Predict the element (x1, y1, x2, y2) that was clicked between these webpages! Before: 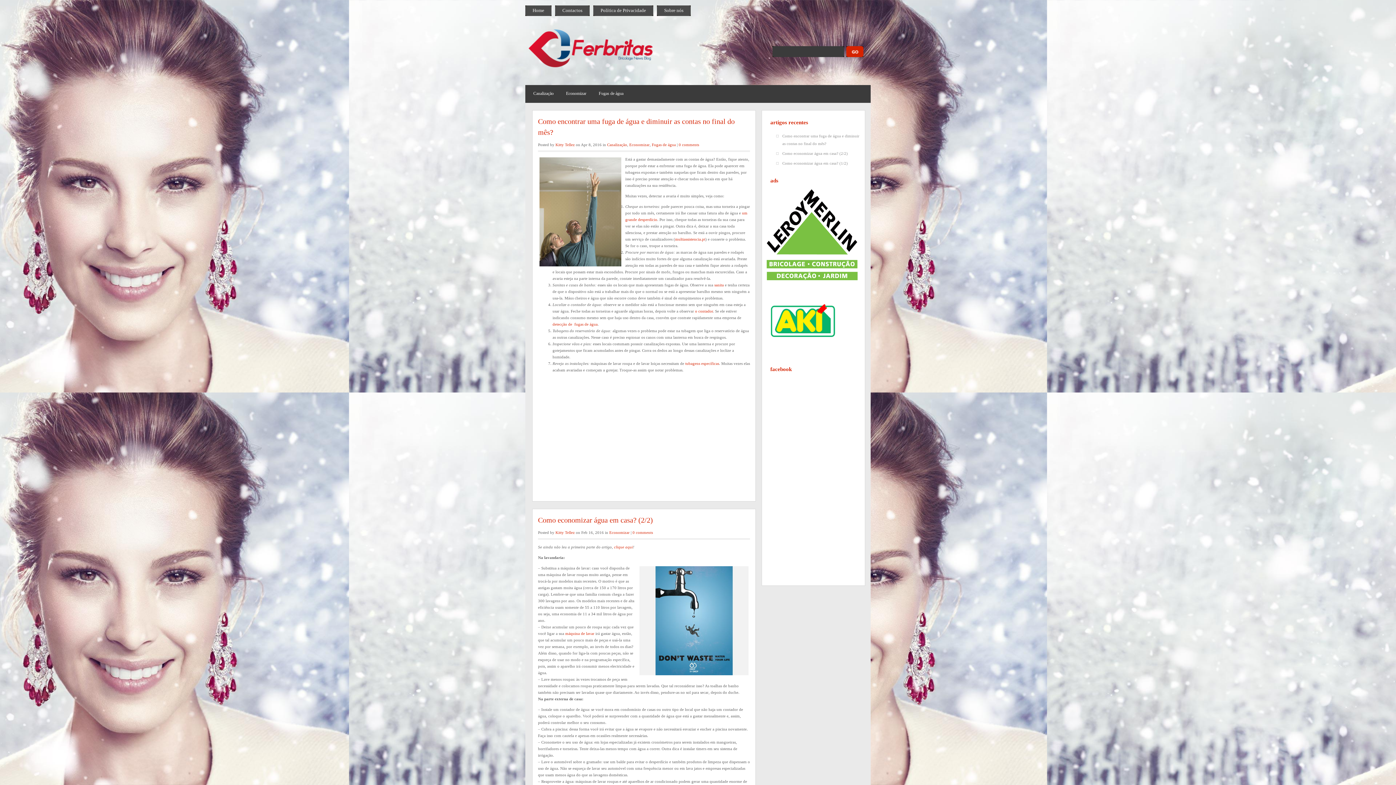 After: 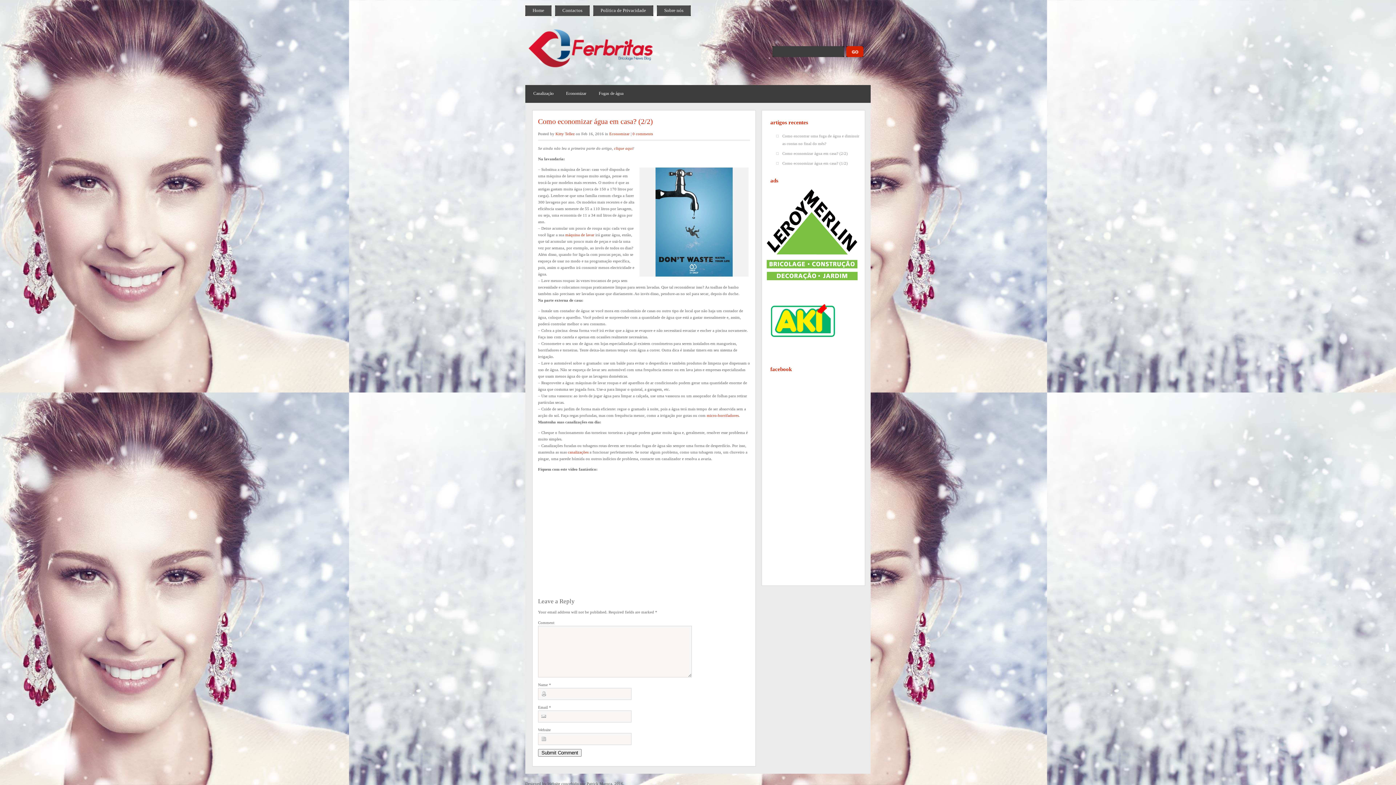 Action: bbox: (781, 148, 862, 158) label: Como economizar água em casa? (2/2)